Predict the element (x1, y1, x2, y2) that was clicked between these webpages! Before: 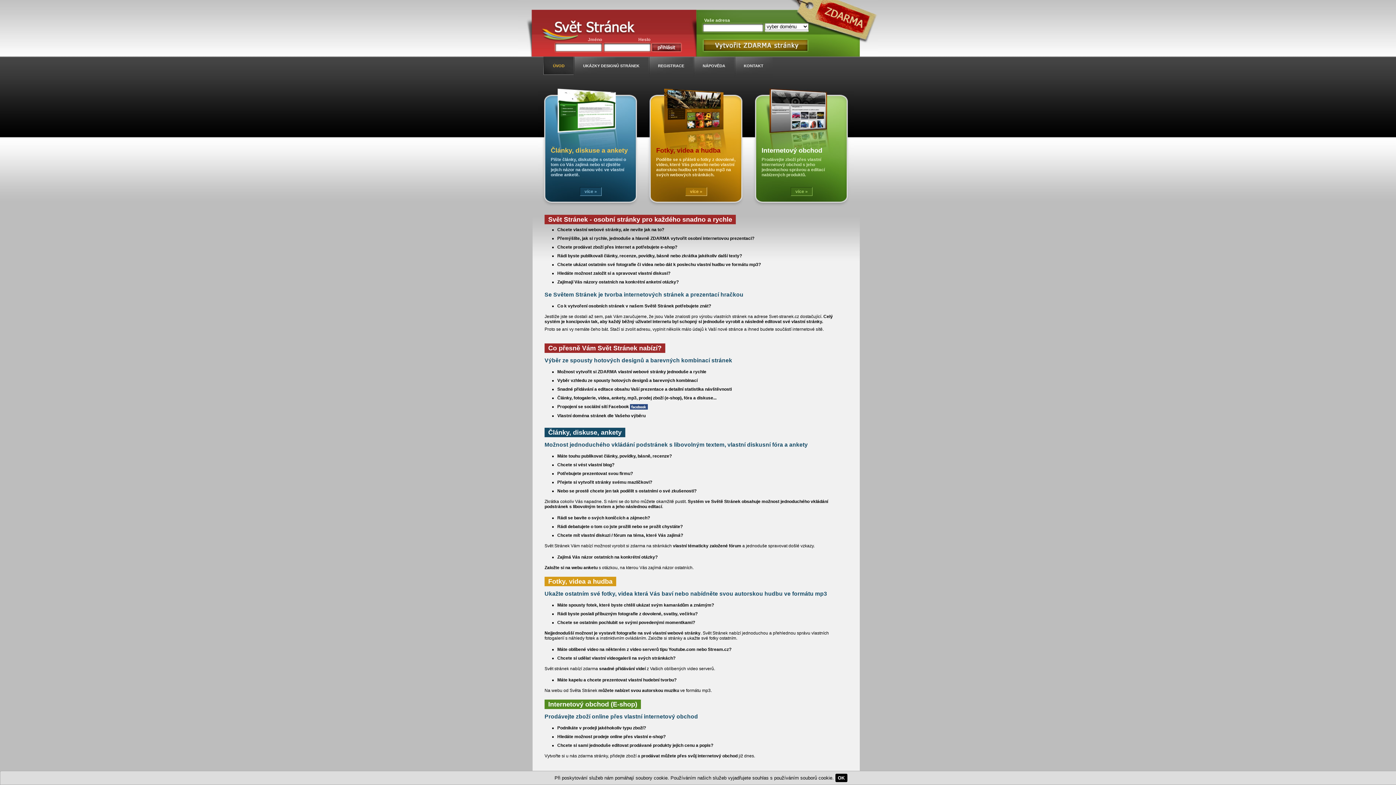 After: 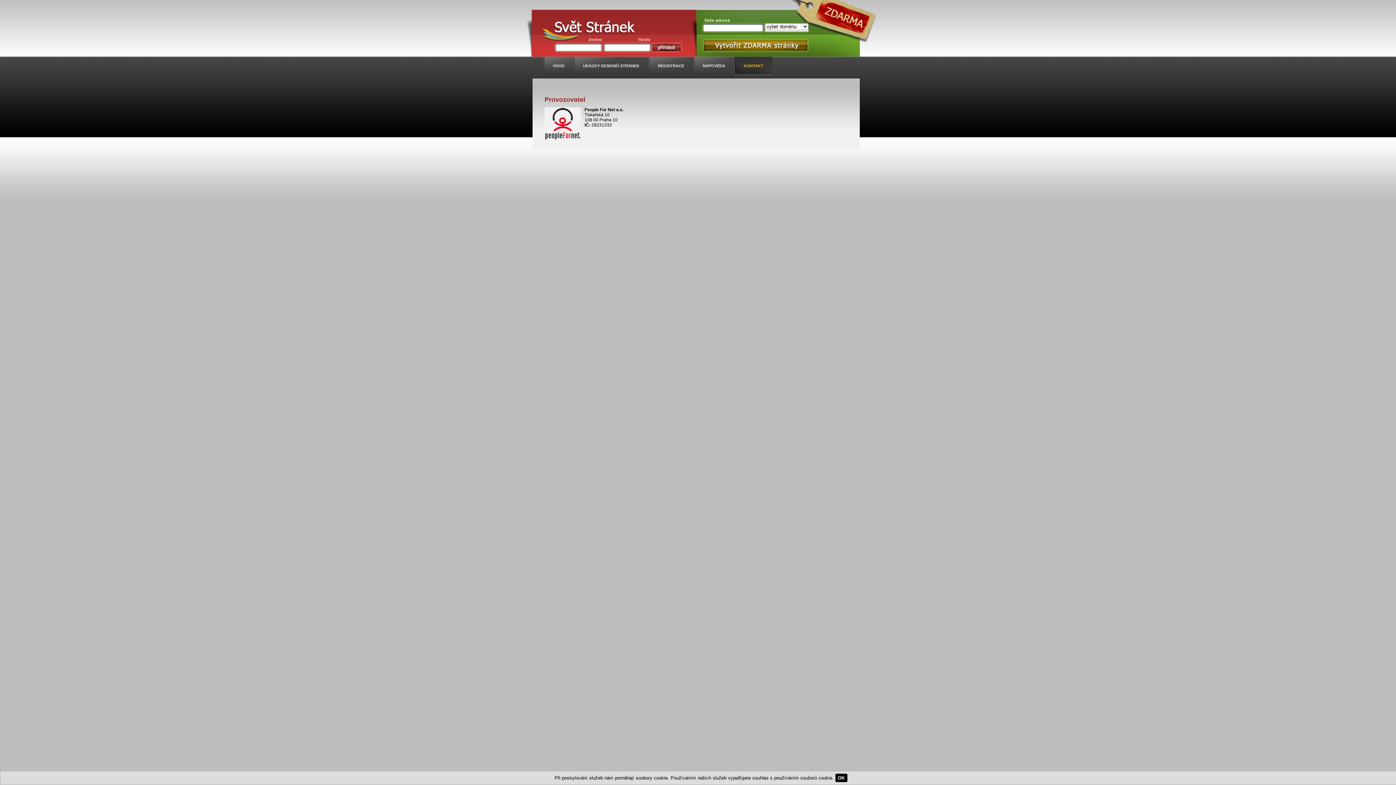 Action: bbox: (734, 56, 772, 78) label: KONTAKT